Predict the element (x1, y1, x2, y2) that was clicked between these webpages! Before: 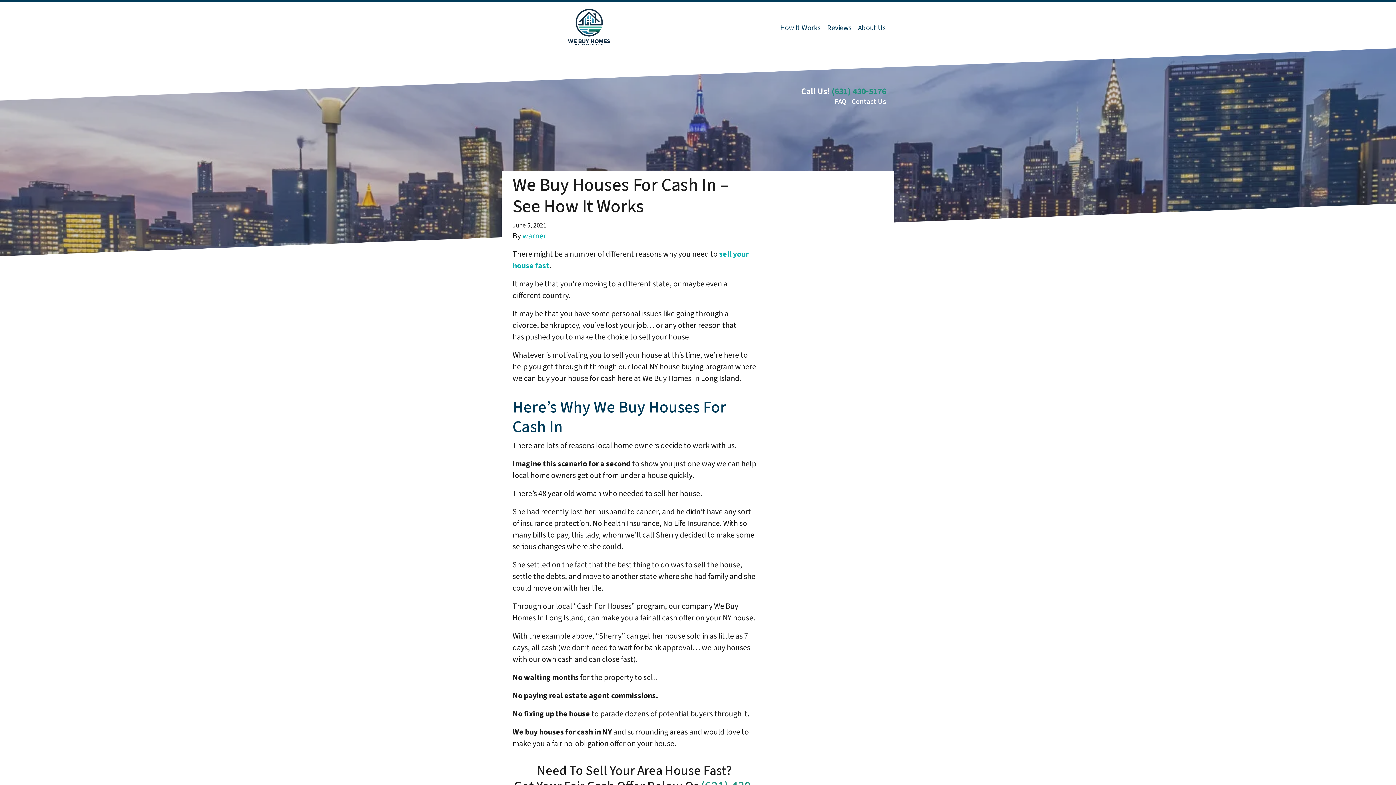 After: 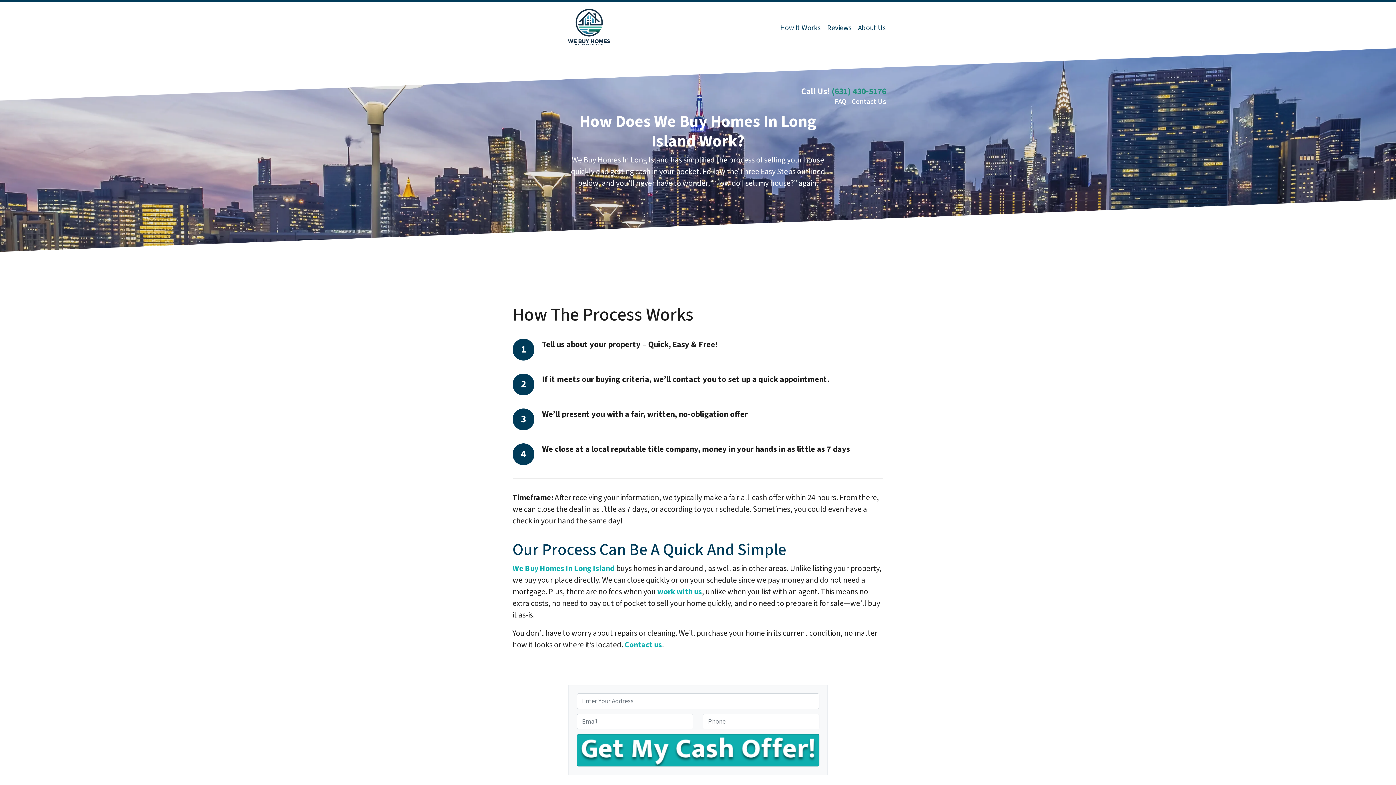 Action: label: How It Works bbox: (777, 19, 824, 36)